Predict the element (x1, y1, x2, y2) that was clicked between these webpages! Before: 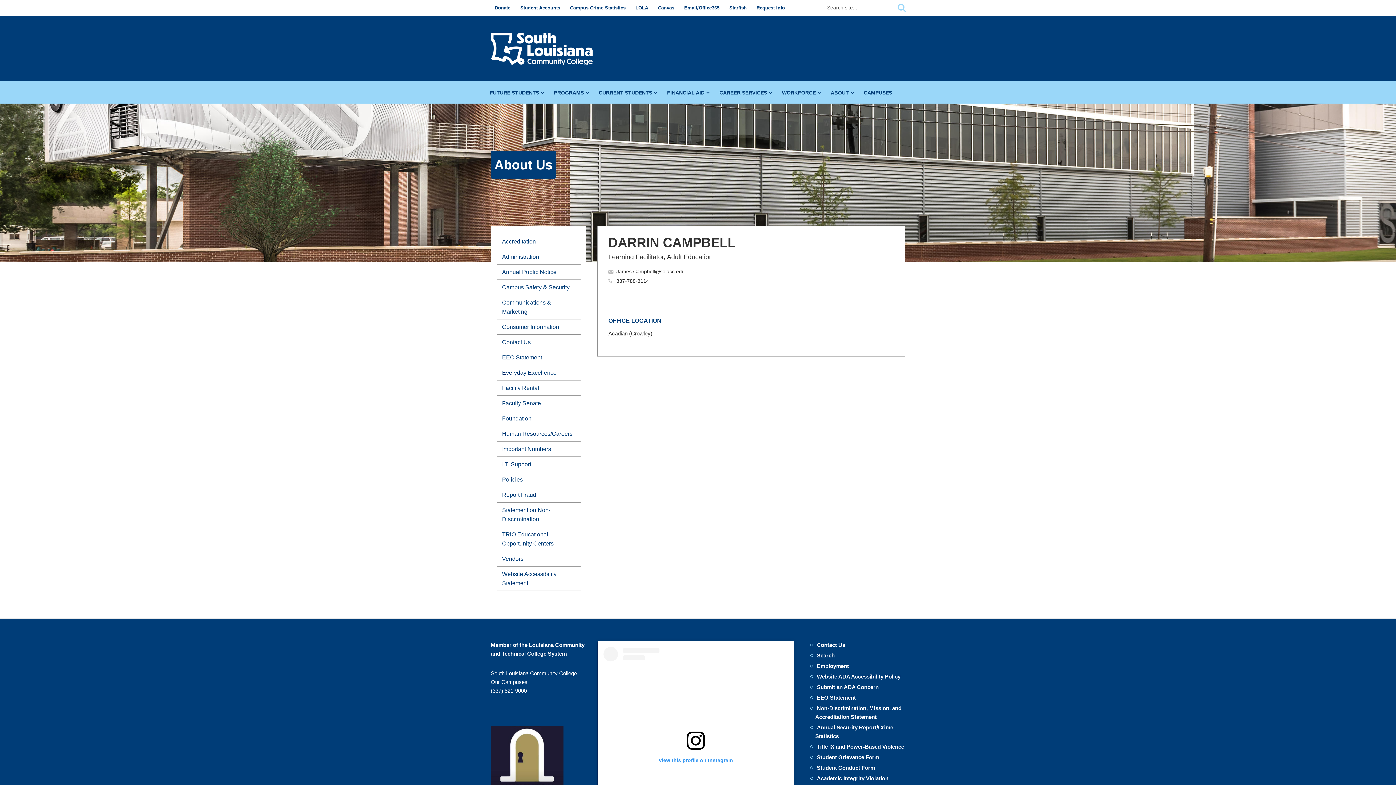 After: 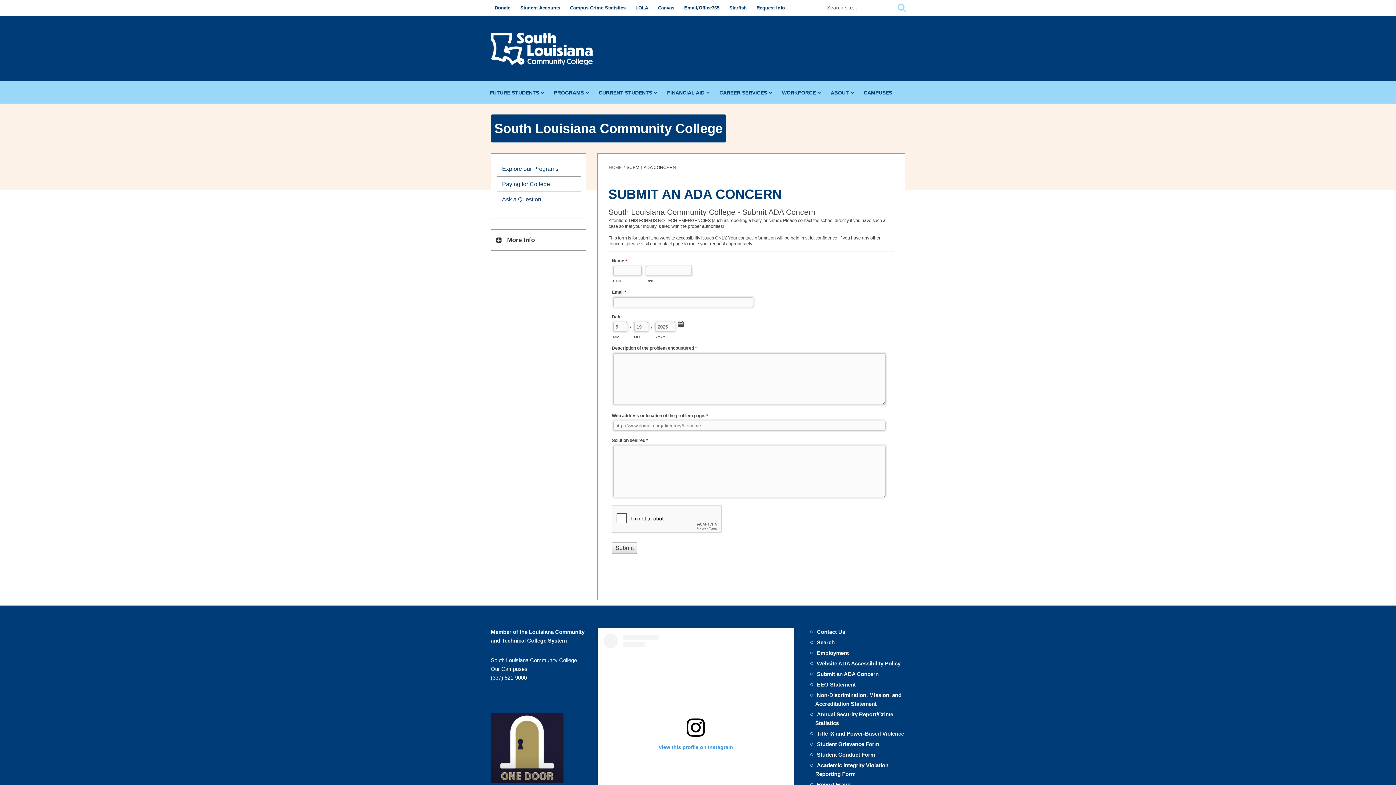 Action: bbox: (817, 684, 878, 690) label: Submit an ADA Concern